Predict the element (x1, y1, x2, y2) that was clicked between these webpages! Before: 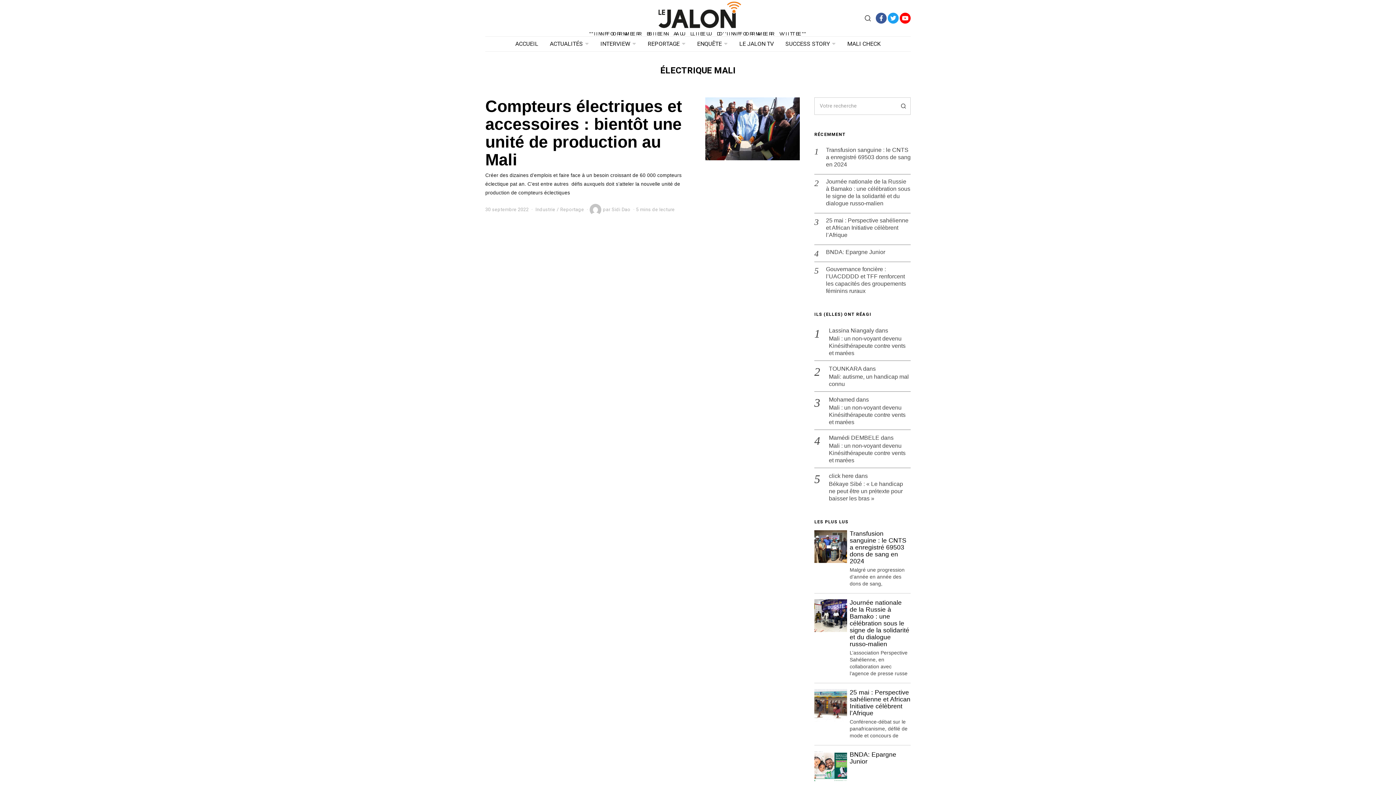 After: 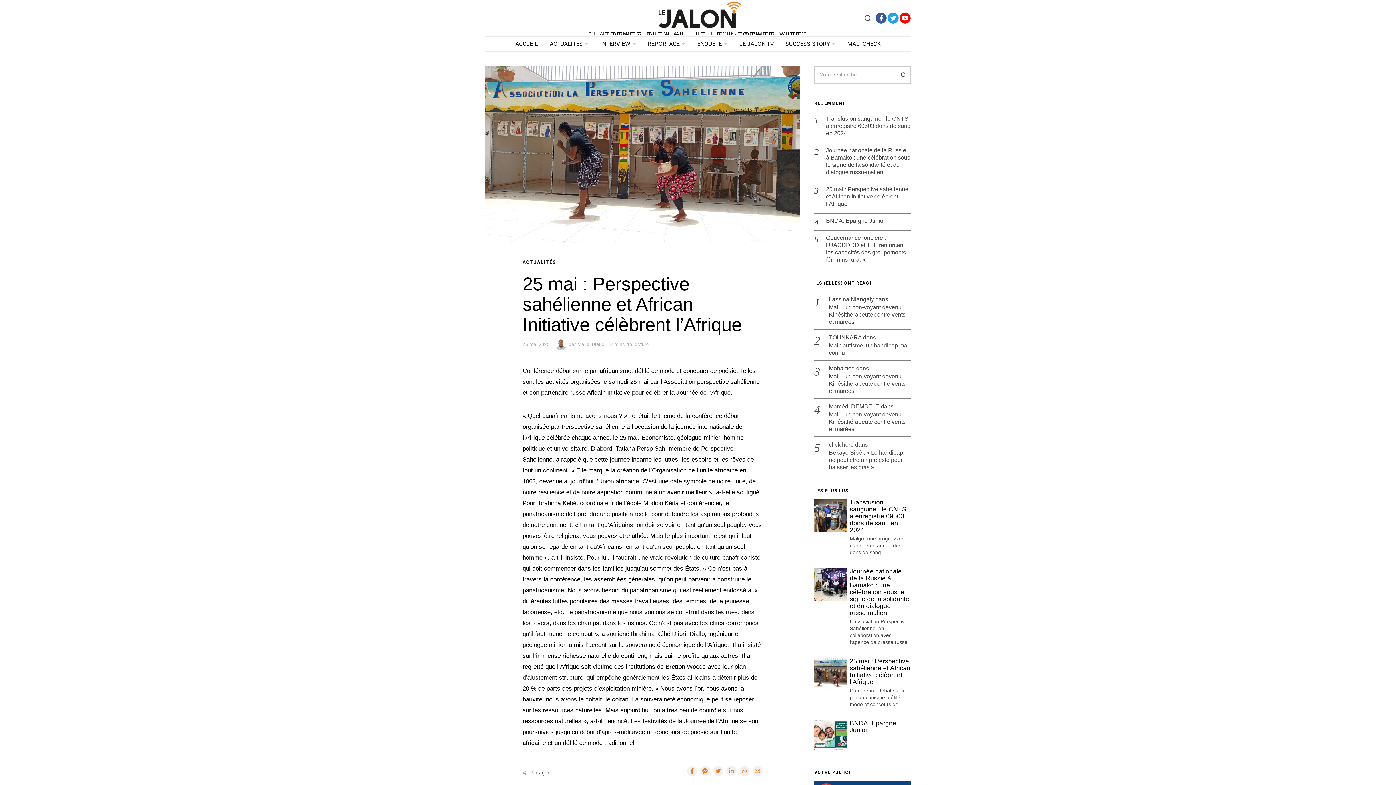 Action: label: 25 mai : Perspective sahélienne et African Initiative célèbrent l’Afrique bbox: (826, 217, 910, 238)